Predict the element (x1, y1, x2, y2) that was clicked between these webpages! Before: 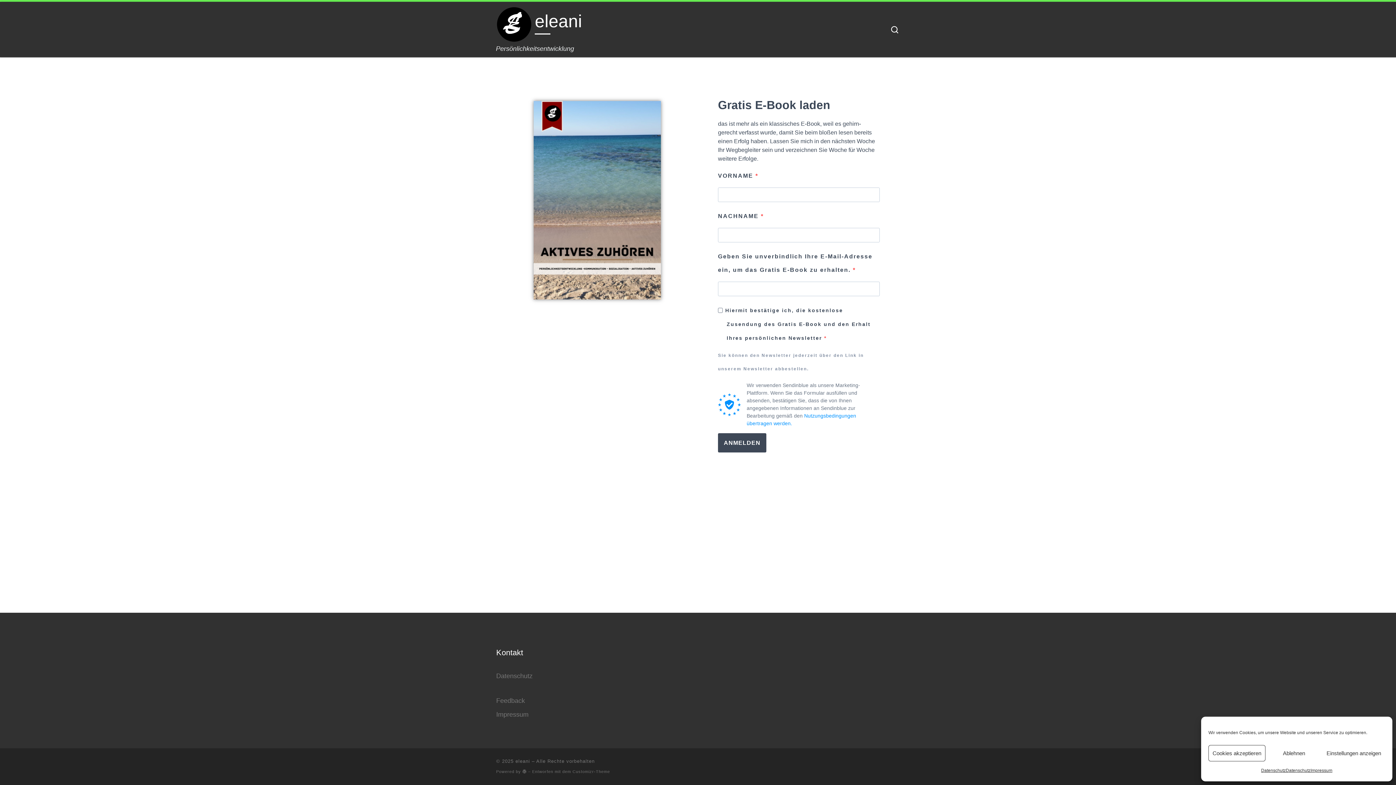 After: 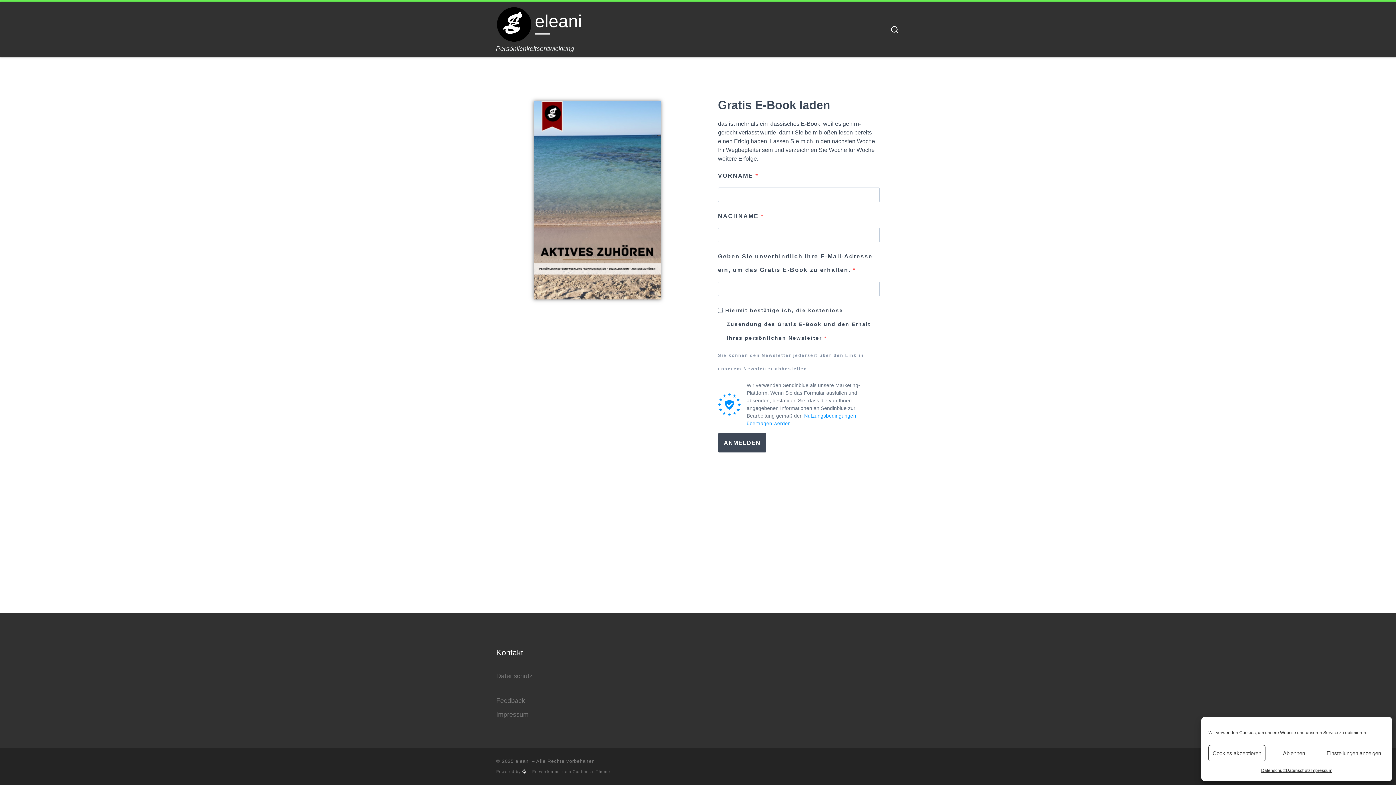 Action: bbox: (522, 769, 526, 773)